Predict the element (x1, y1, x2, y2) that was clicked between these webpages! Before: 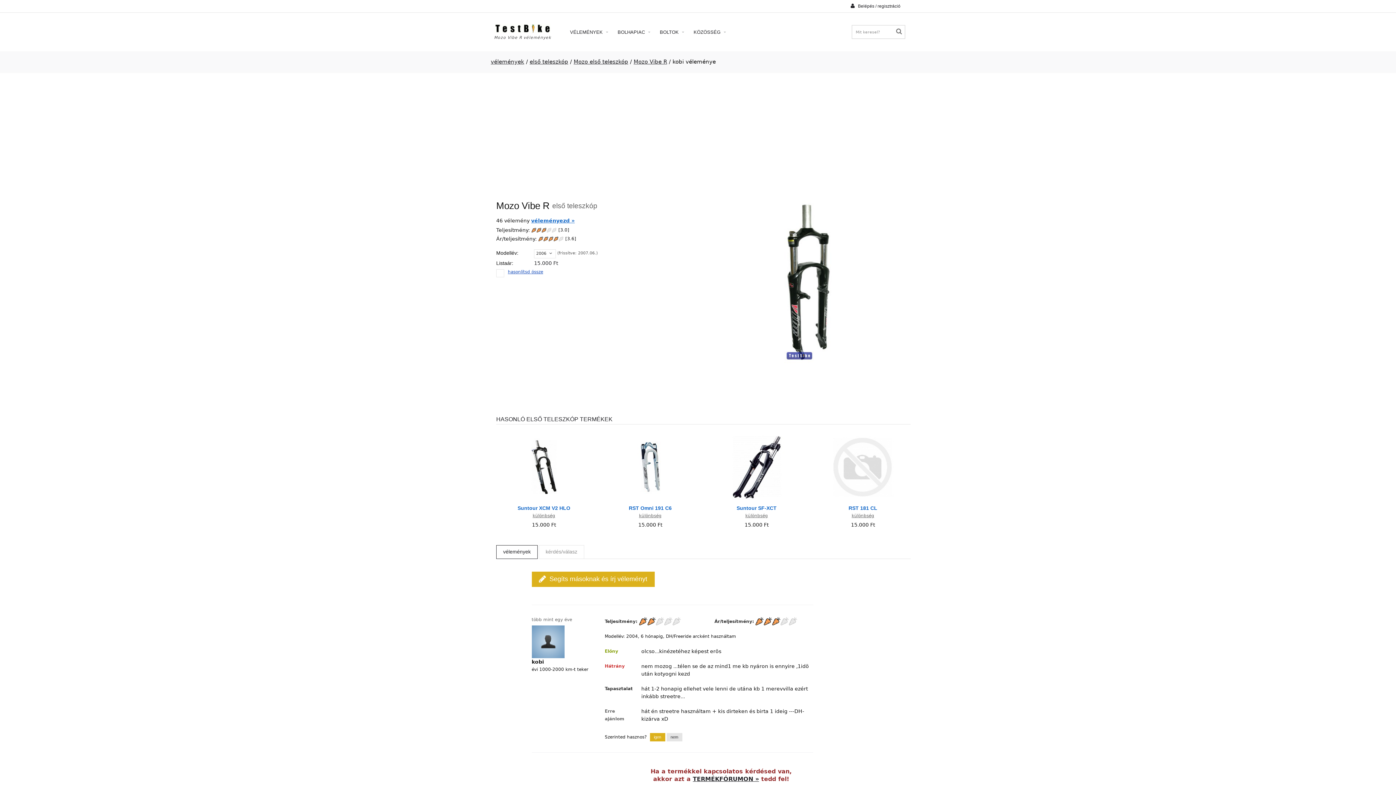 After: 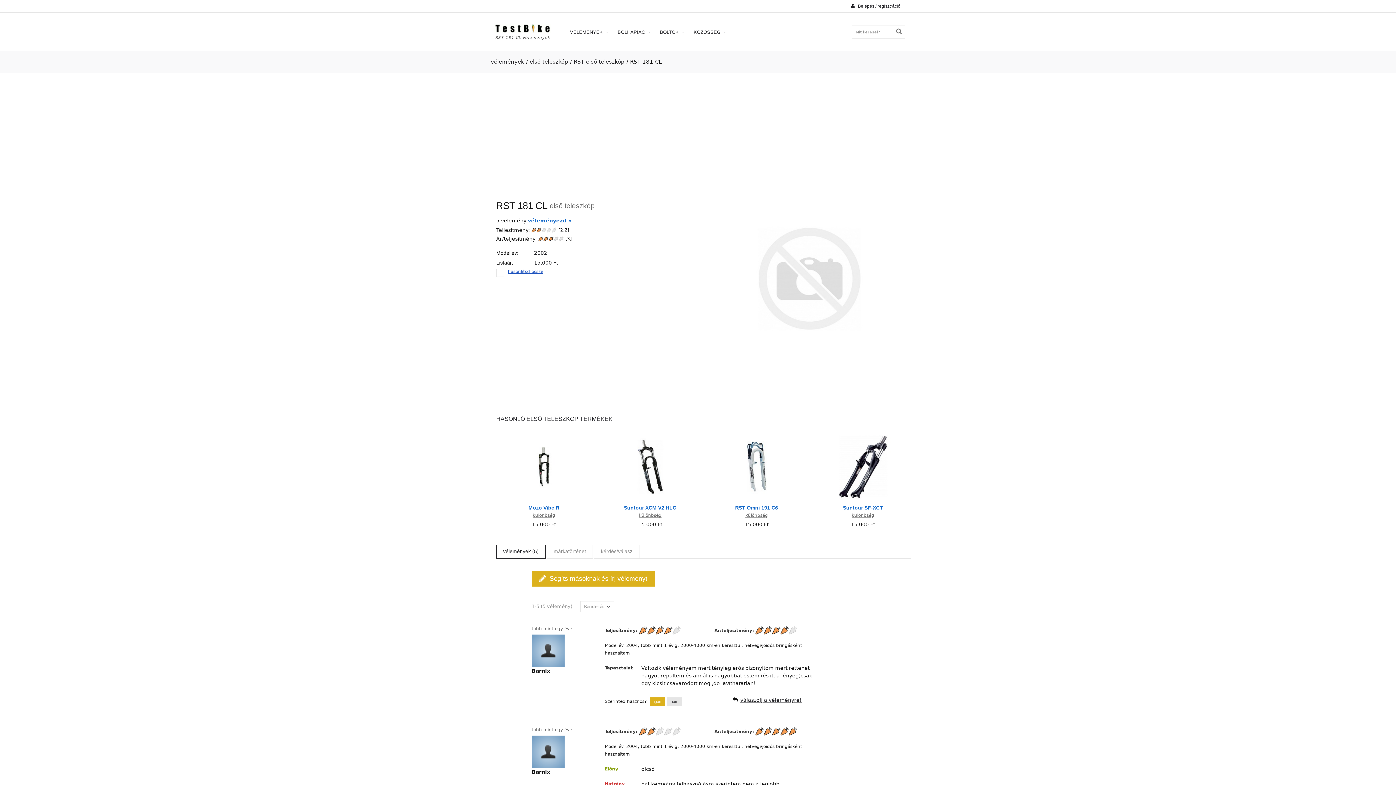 Action: label: RST 181 CL bbox: (848, 505, 877, 511)